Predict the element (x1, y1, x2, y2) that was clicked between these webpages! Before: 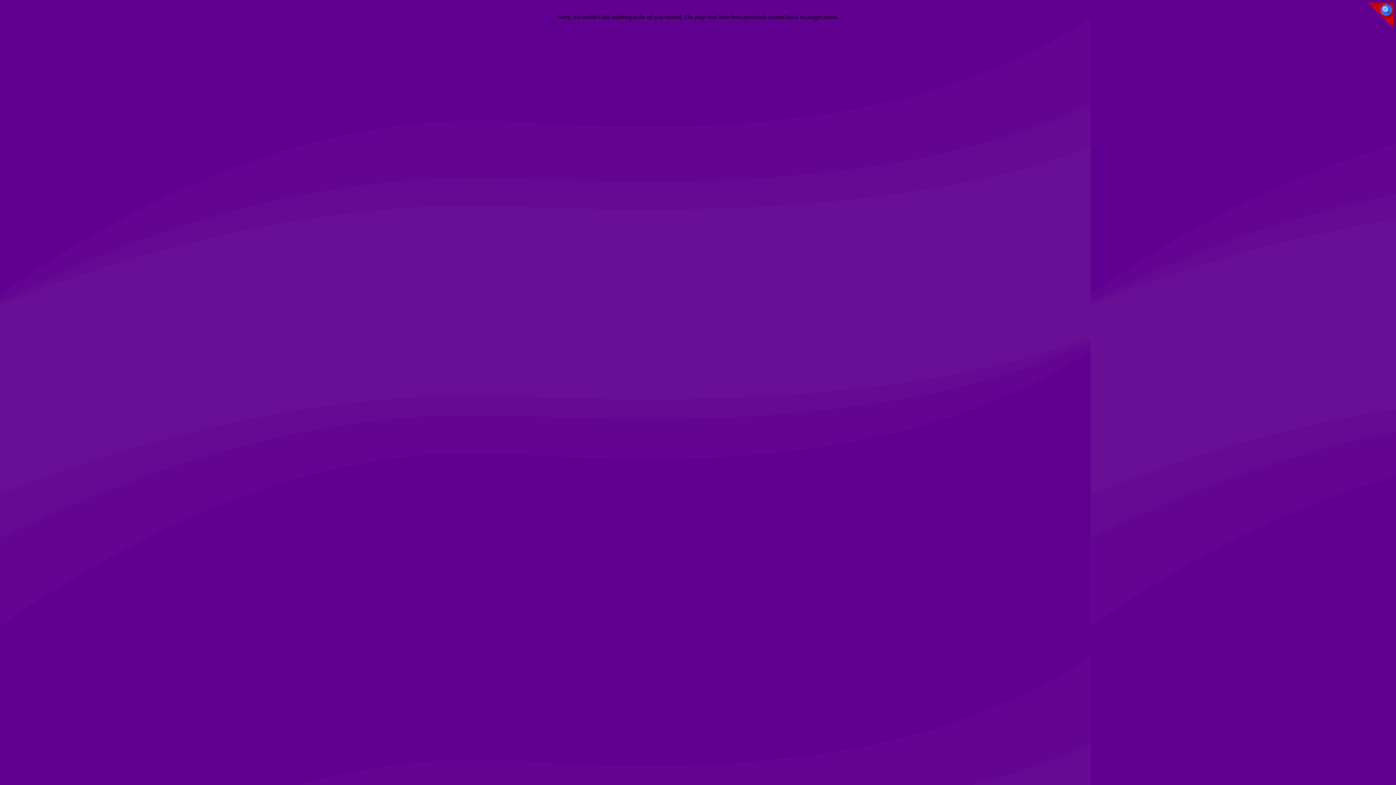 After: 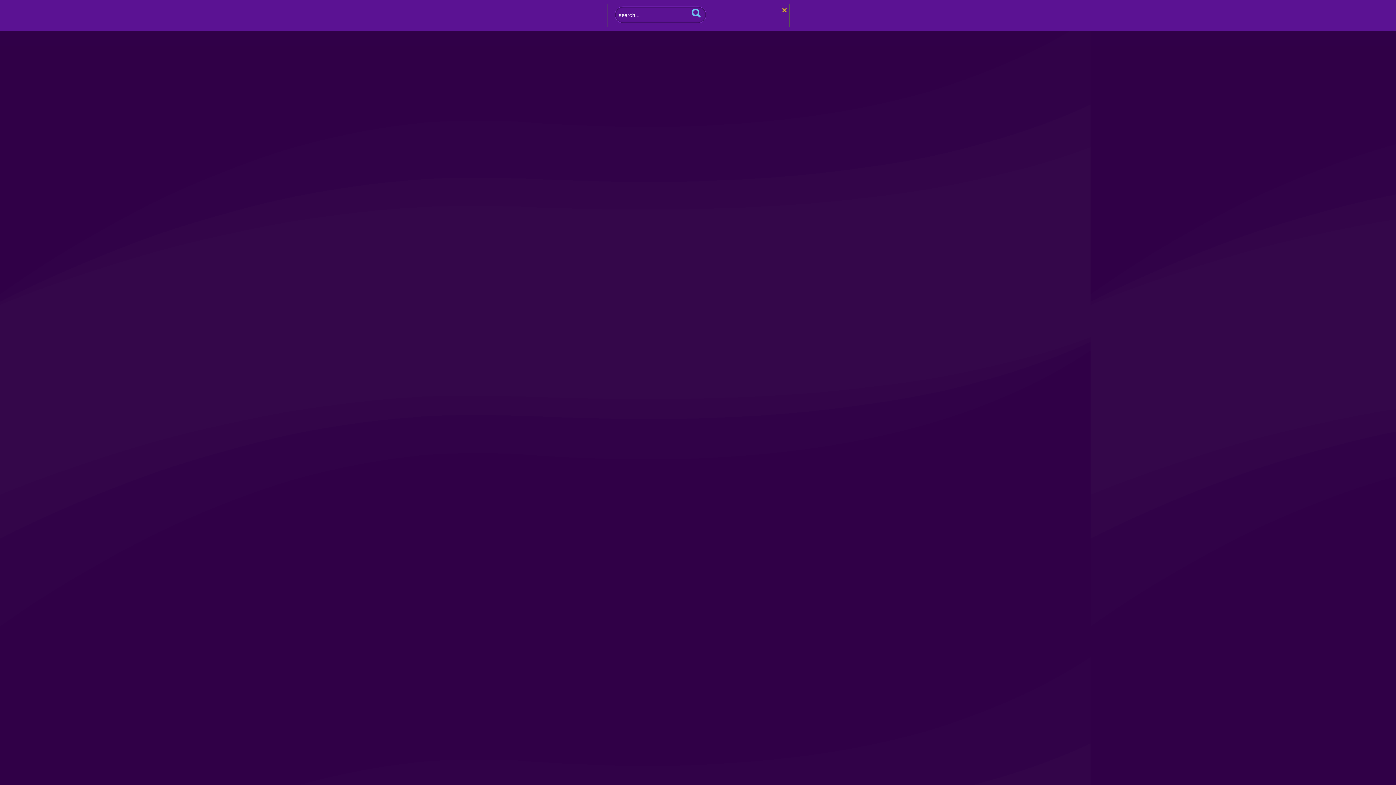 Action: bbox: (0, 4, 4, 5)